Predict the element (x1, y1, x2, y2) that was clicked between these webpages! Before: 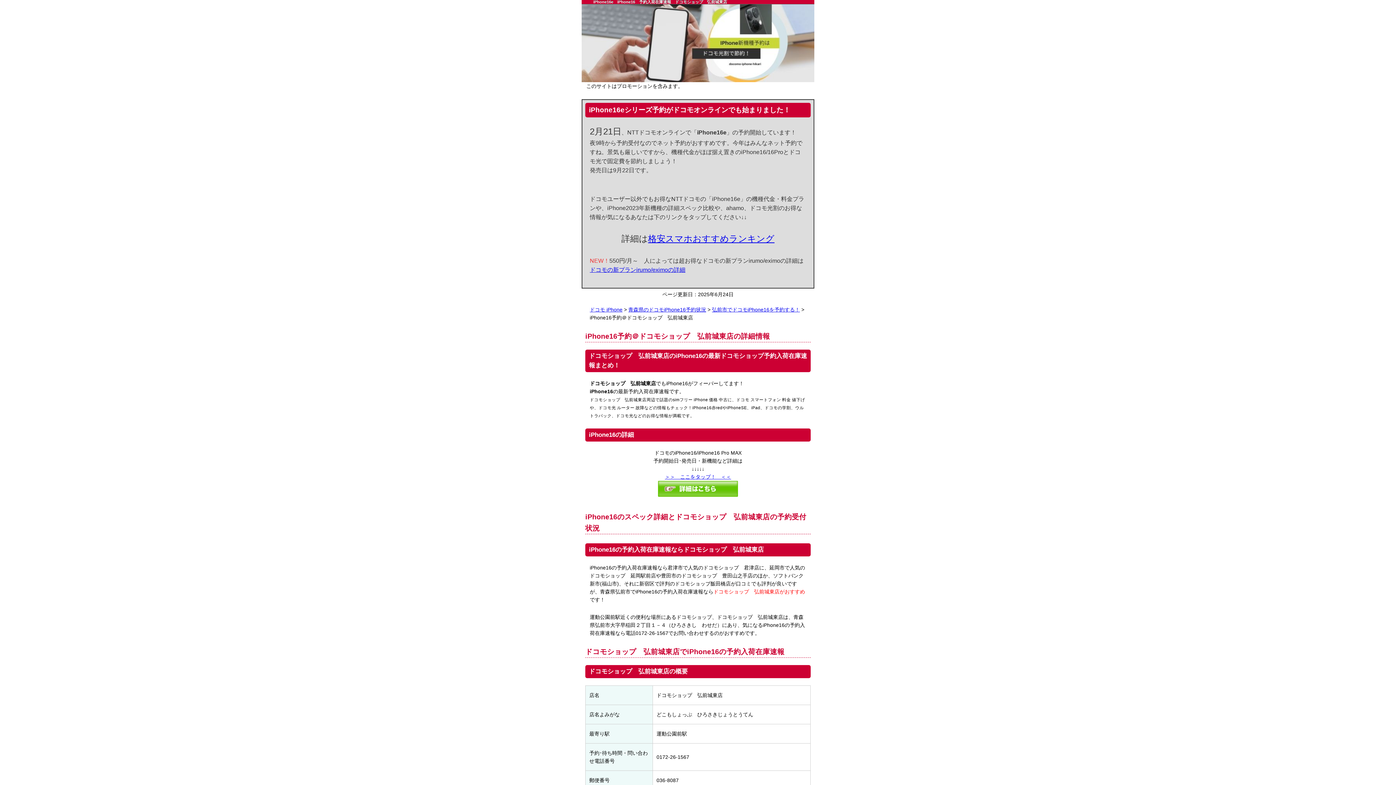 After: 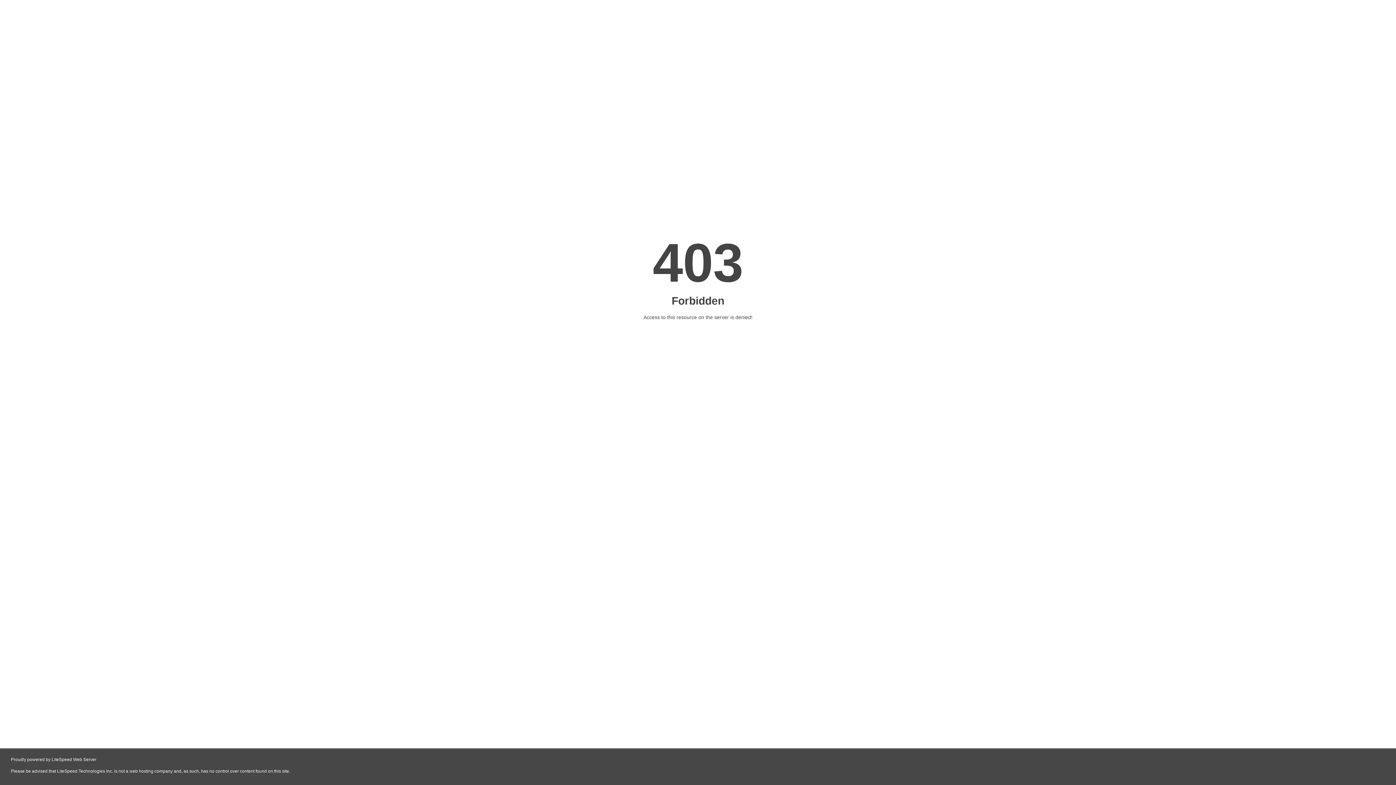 Action: bbox: (648, 233, 774, 243) label: 格安スマホおすすめランキング